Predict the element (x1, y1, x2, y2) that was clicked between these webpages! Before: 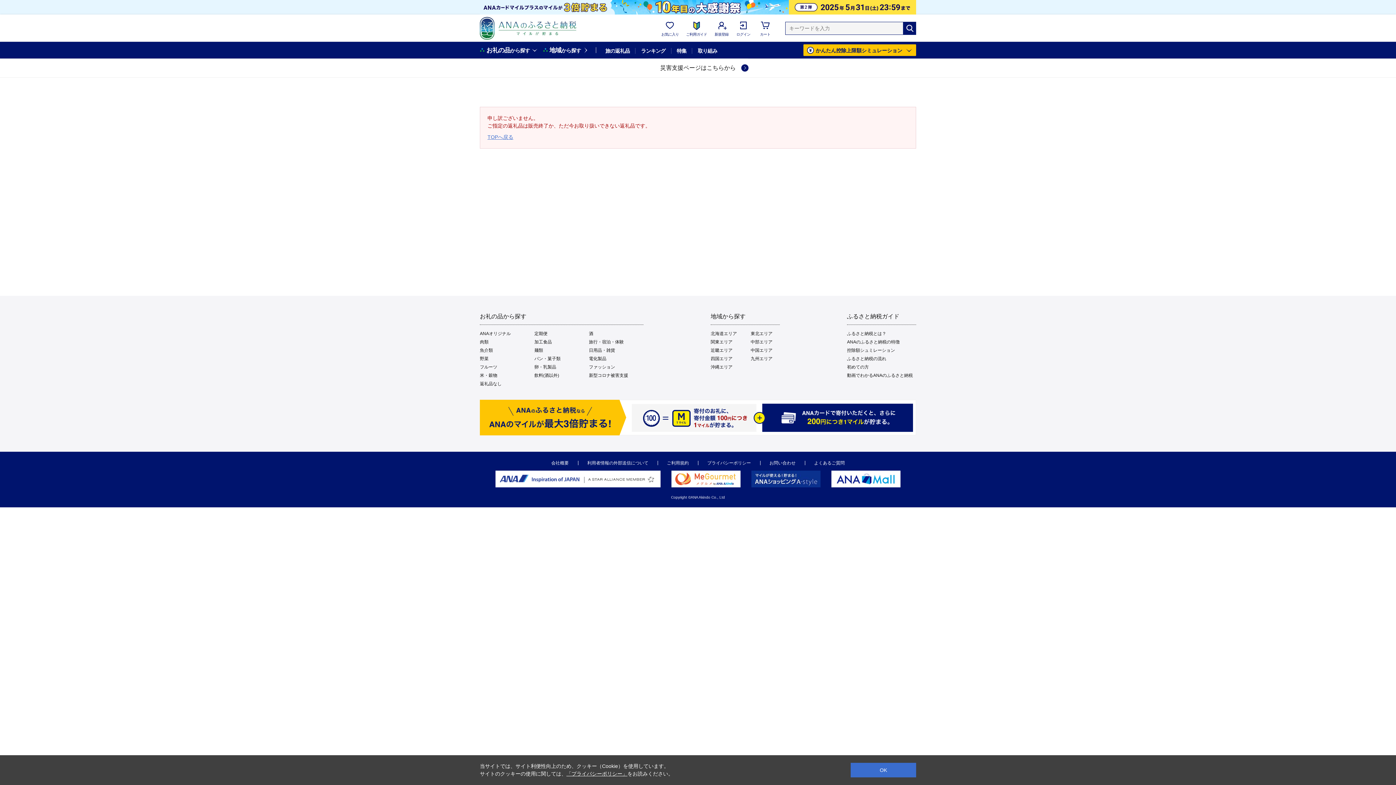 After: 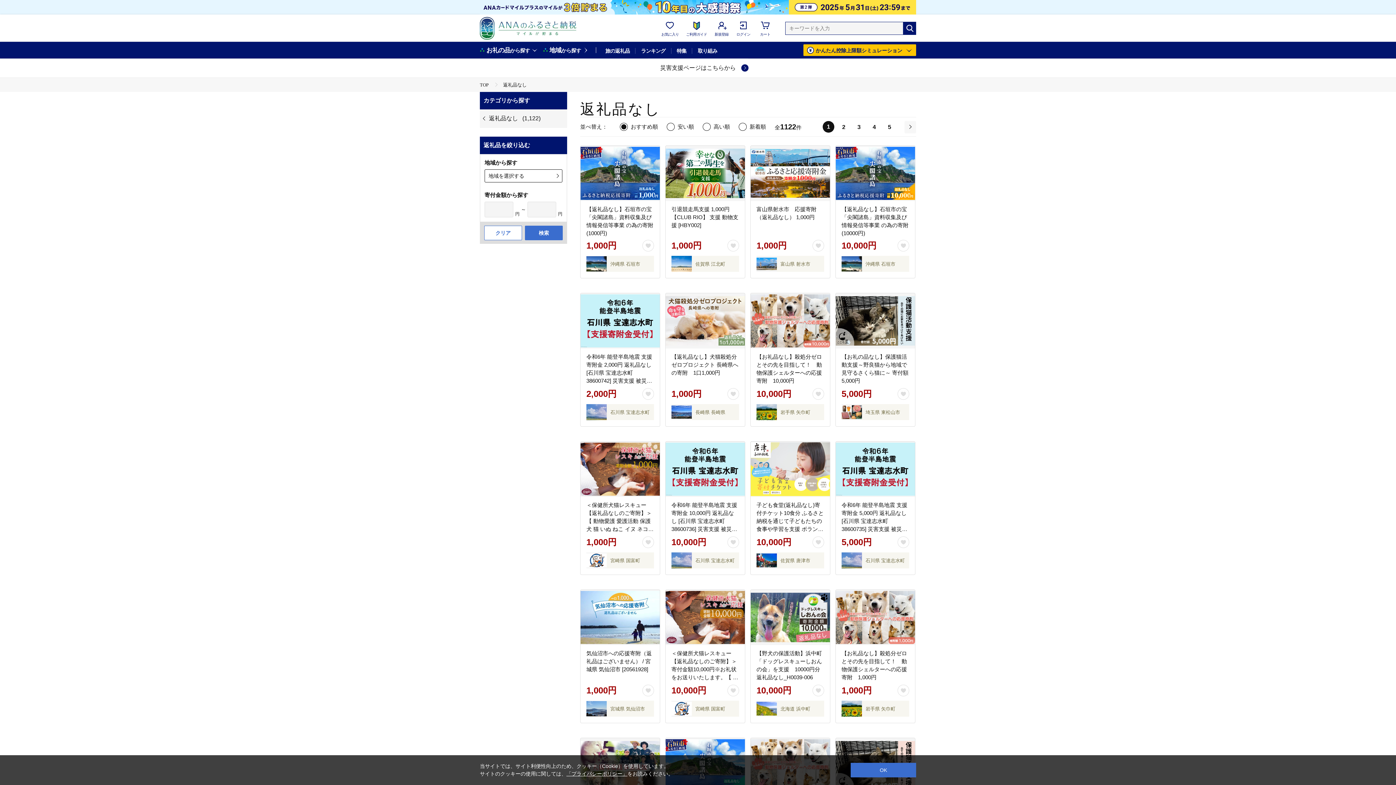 Action: bbox: (480, 381, 501, 386) label: 返礼品なし